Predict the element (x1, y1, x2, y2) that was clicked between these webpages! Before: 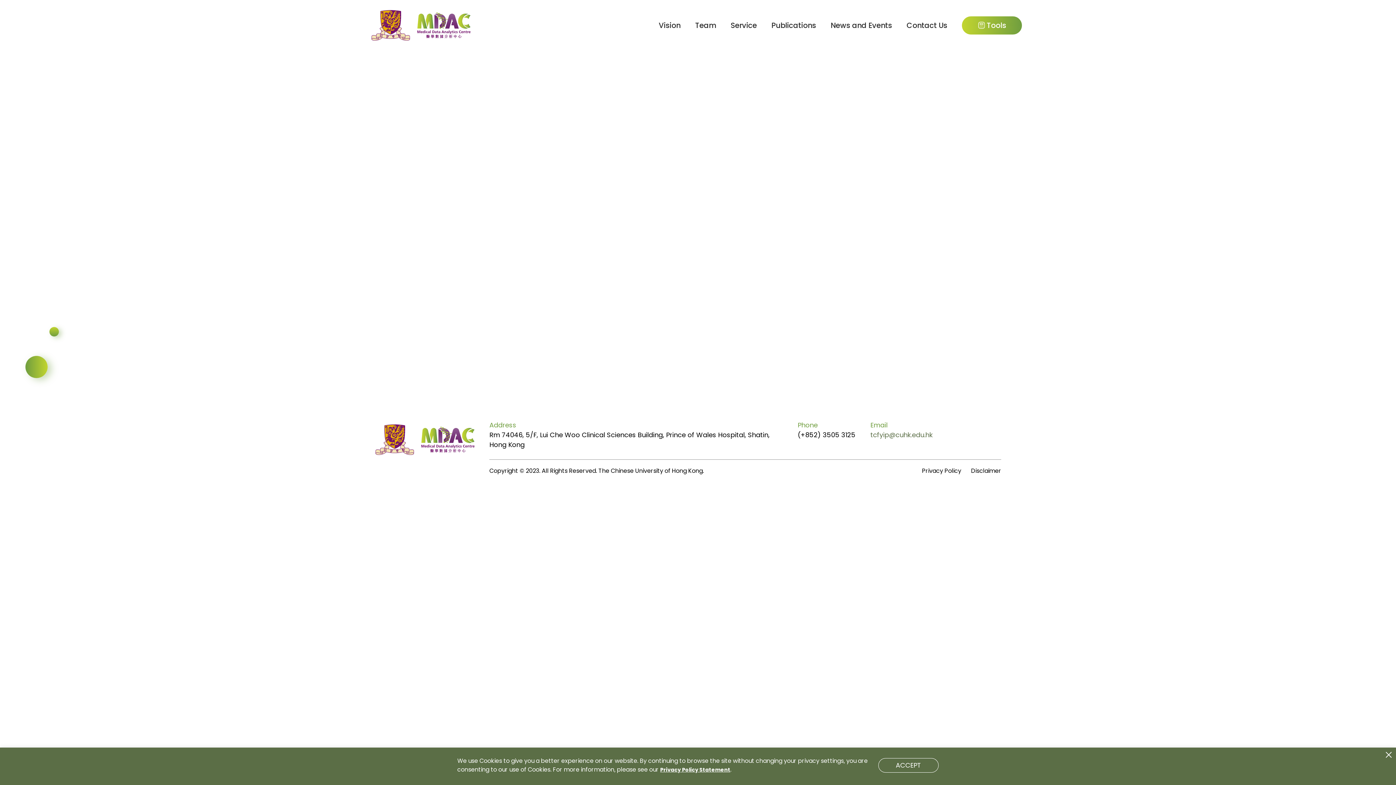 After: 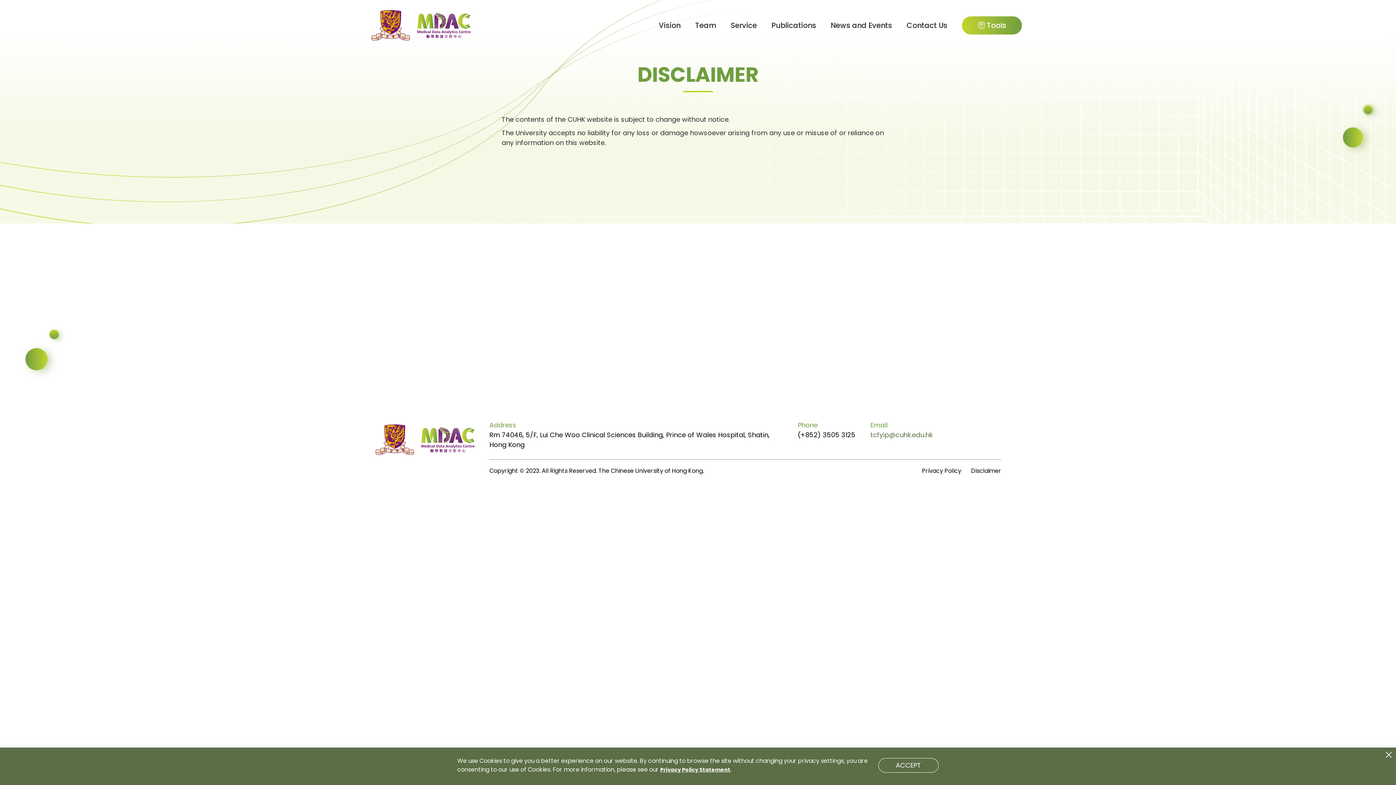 Action: label: Disclaimer bbox: (971, 466, 1001, 475)